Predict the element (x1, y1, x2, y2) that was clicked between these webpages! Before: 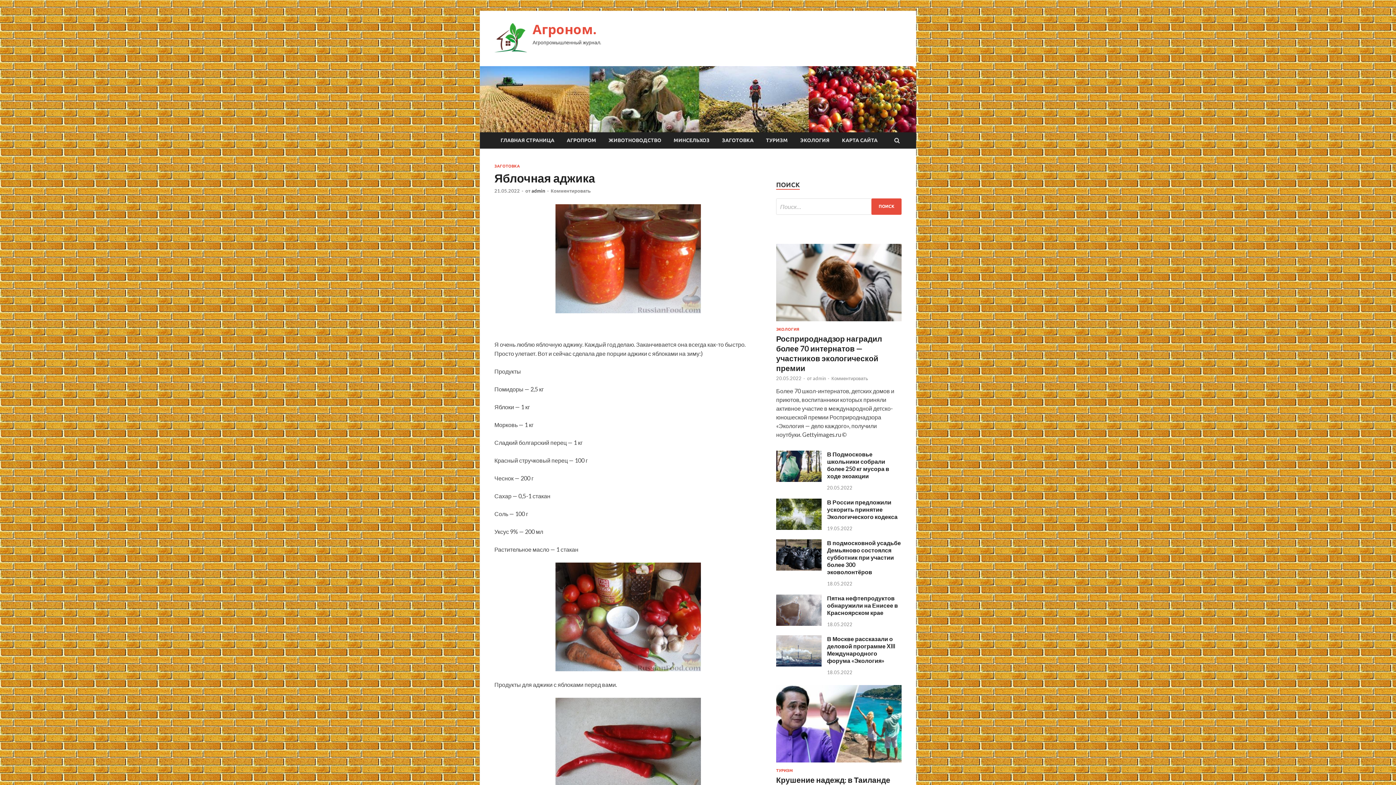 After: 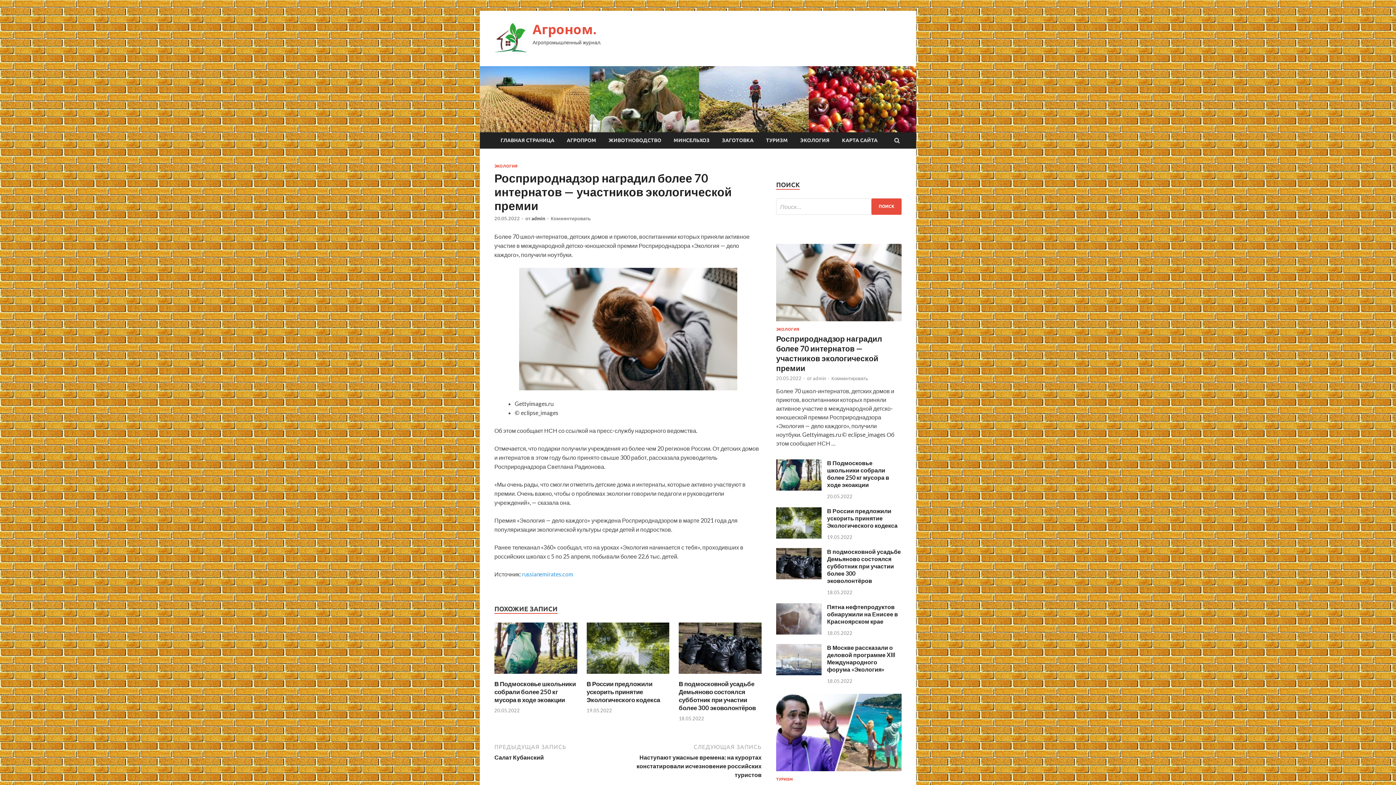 Action: bbox: (776, 319, 901, 326)